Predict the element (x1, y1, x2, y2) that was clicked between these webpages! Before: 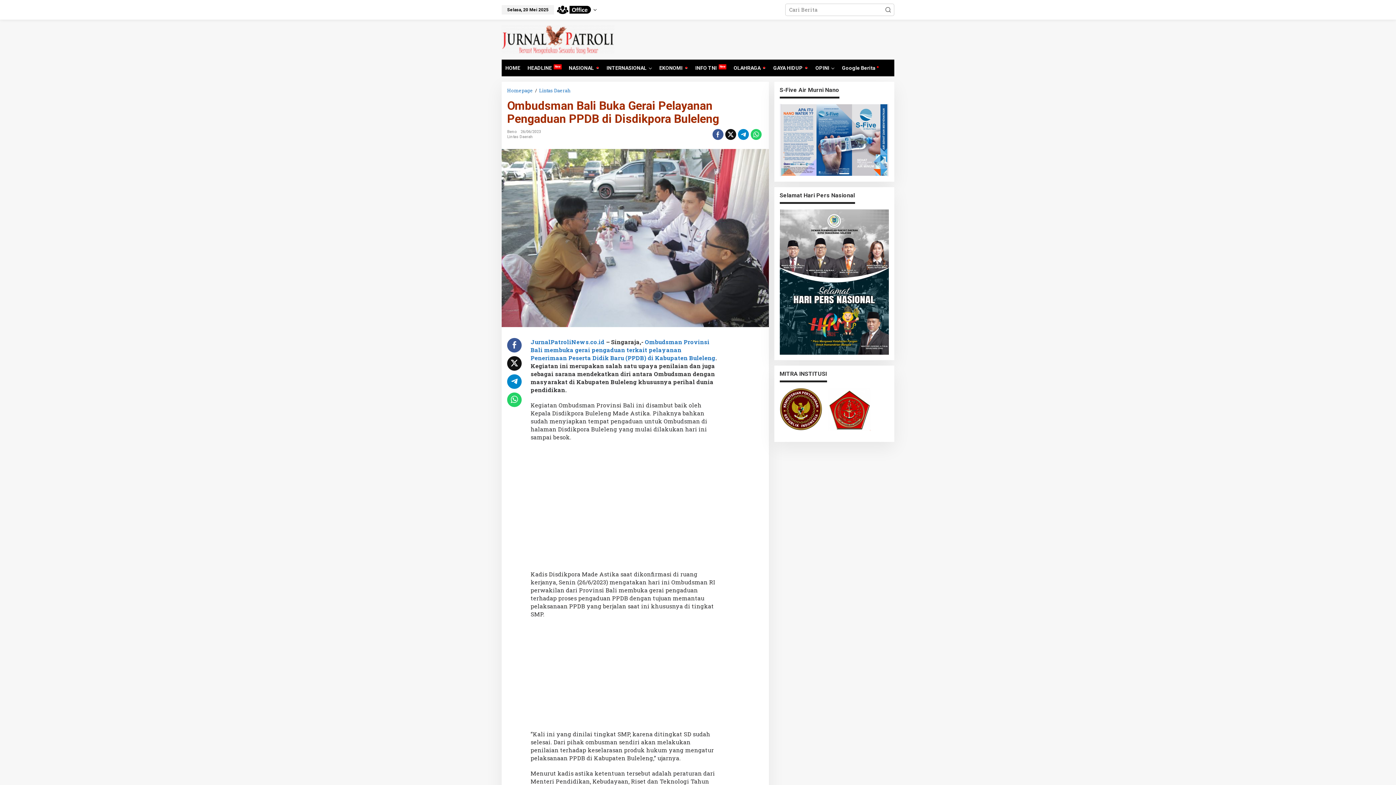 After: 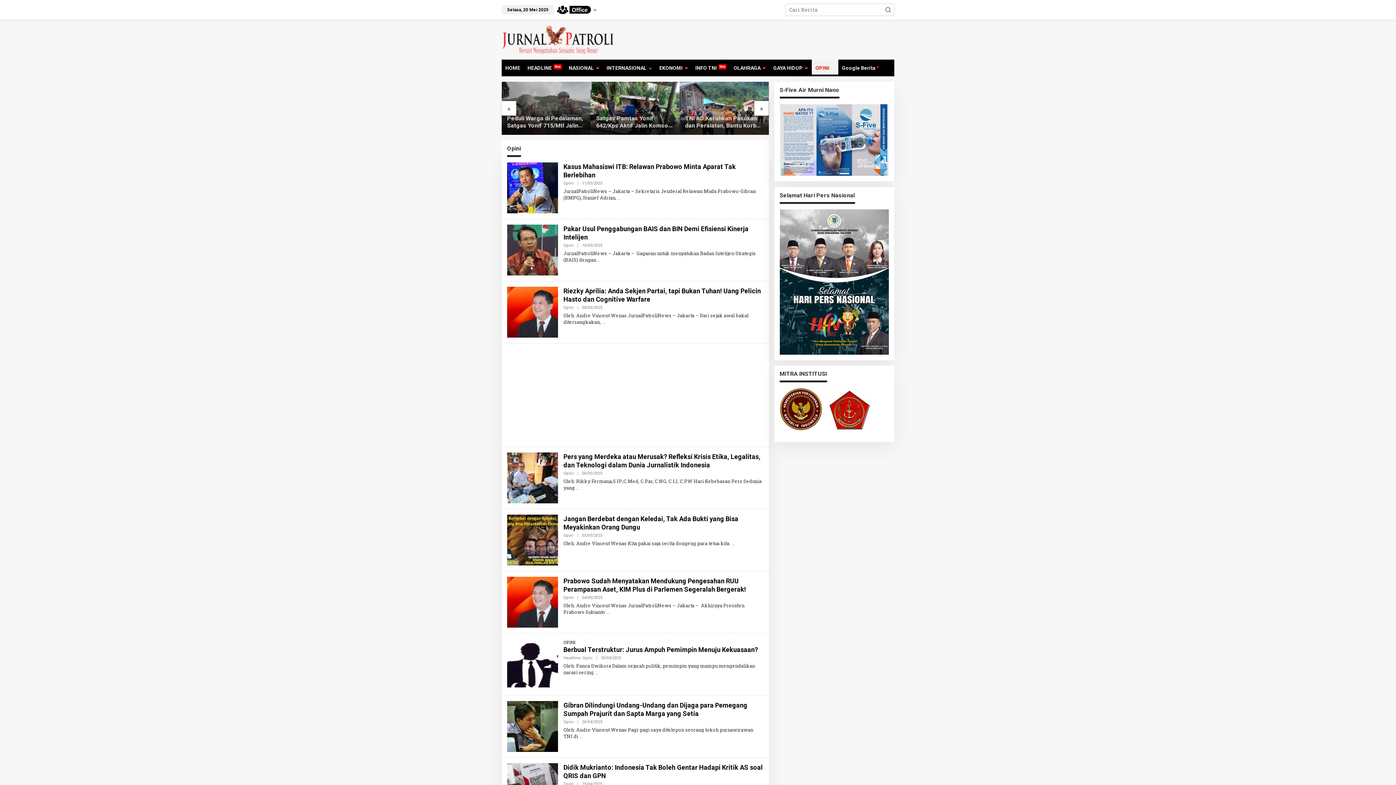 Action: bbox: (812, 59, 838, 76) label: OPINI